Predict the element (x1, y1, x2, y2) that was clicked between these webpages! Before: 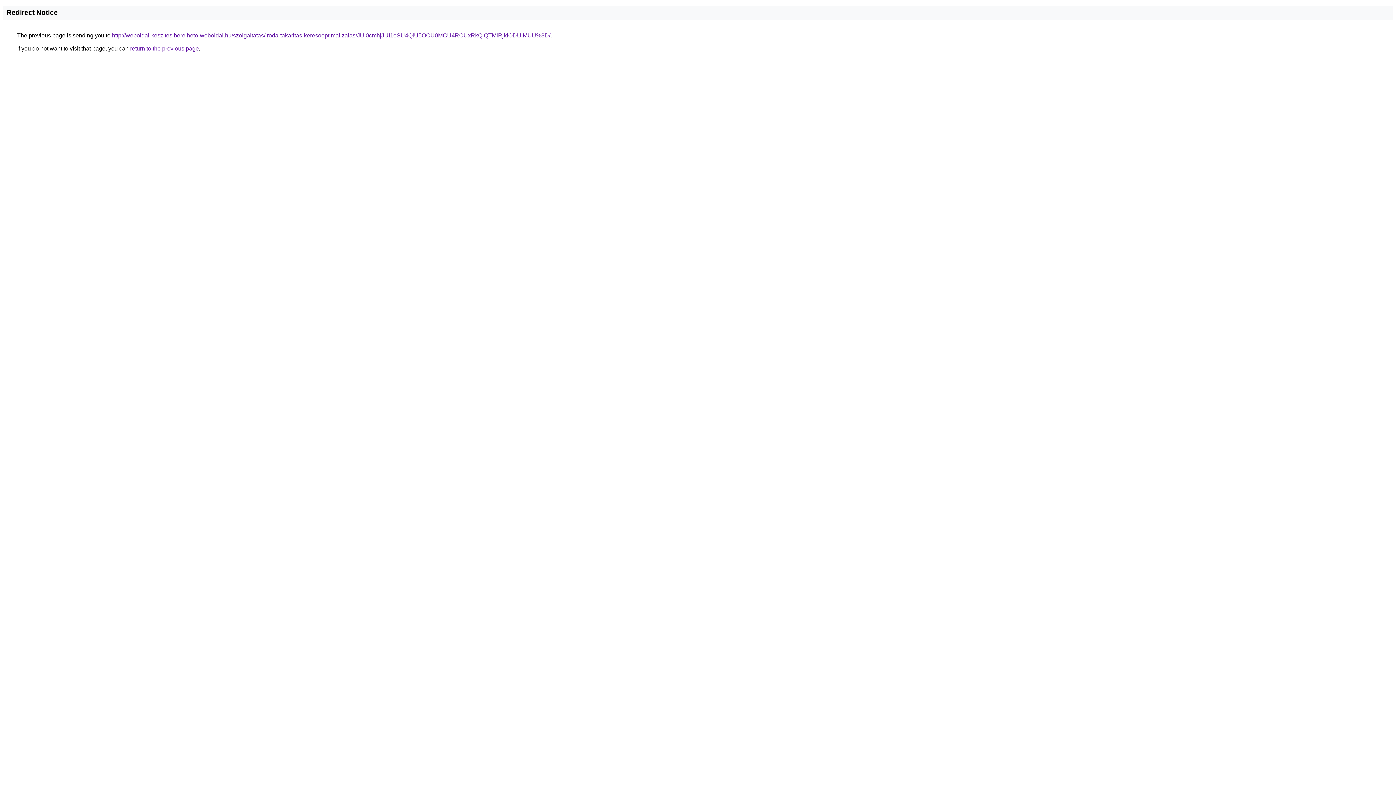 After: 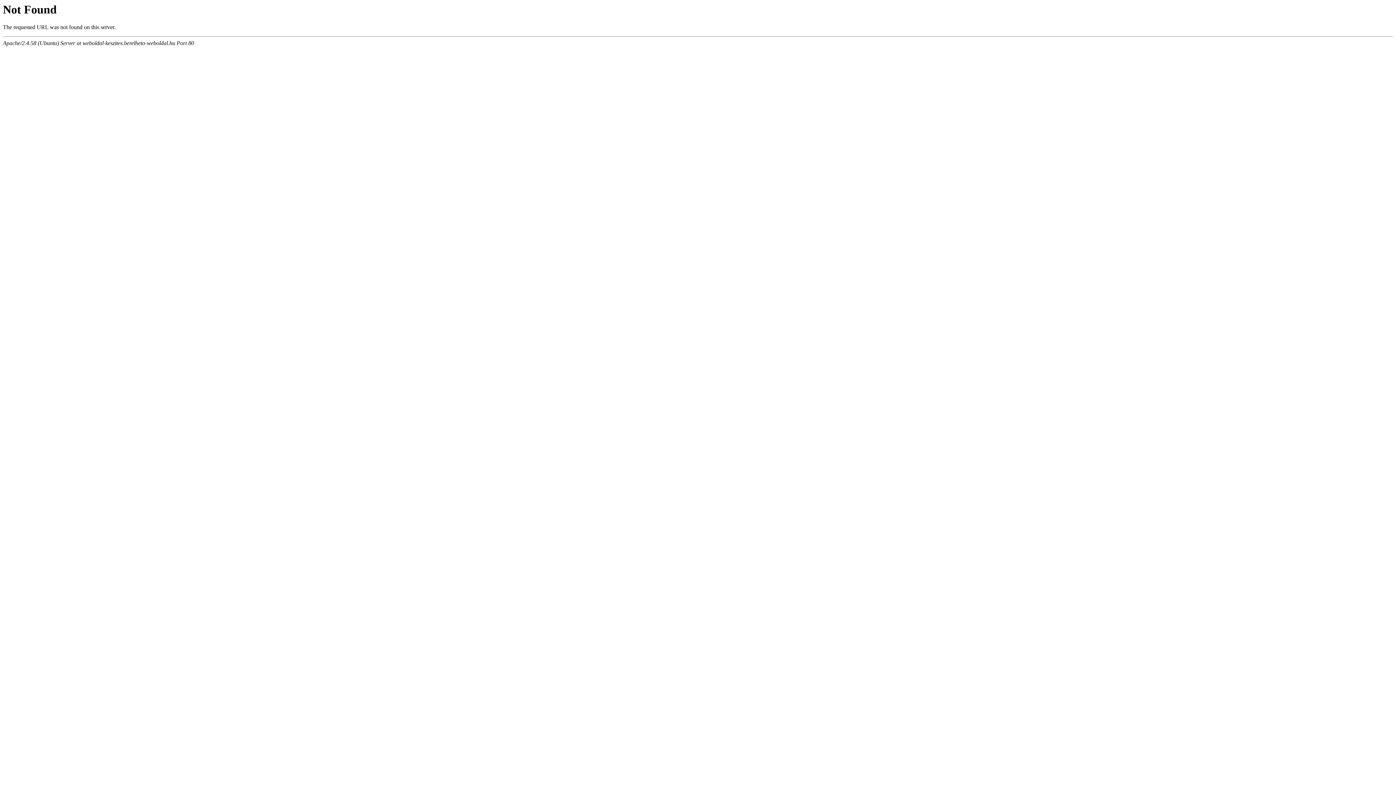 Action: bbox: (112, 32, 550, 38) label: http://weboldal-keszites.berelheto-weboldal.hu/szolgaltatas/iroda-takaritas-keresooptimalizalas/JUI0cmhjJUI1eSU4QiU5OCU0MCU4RCUxRkQlQTMlRjklODUlMUU%3D/